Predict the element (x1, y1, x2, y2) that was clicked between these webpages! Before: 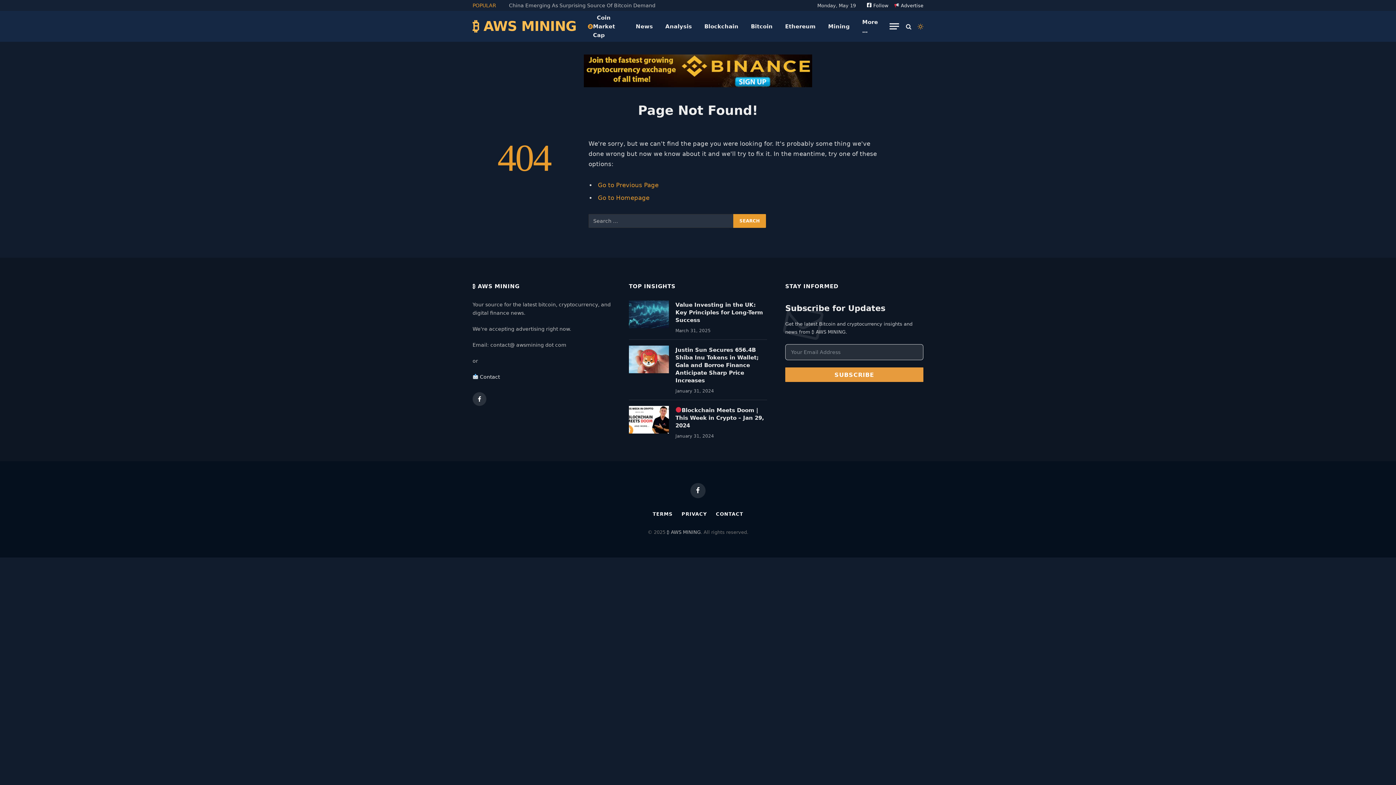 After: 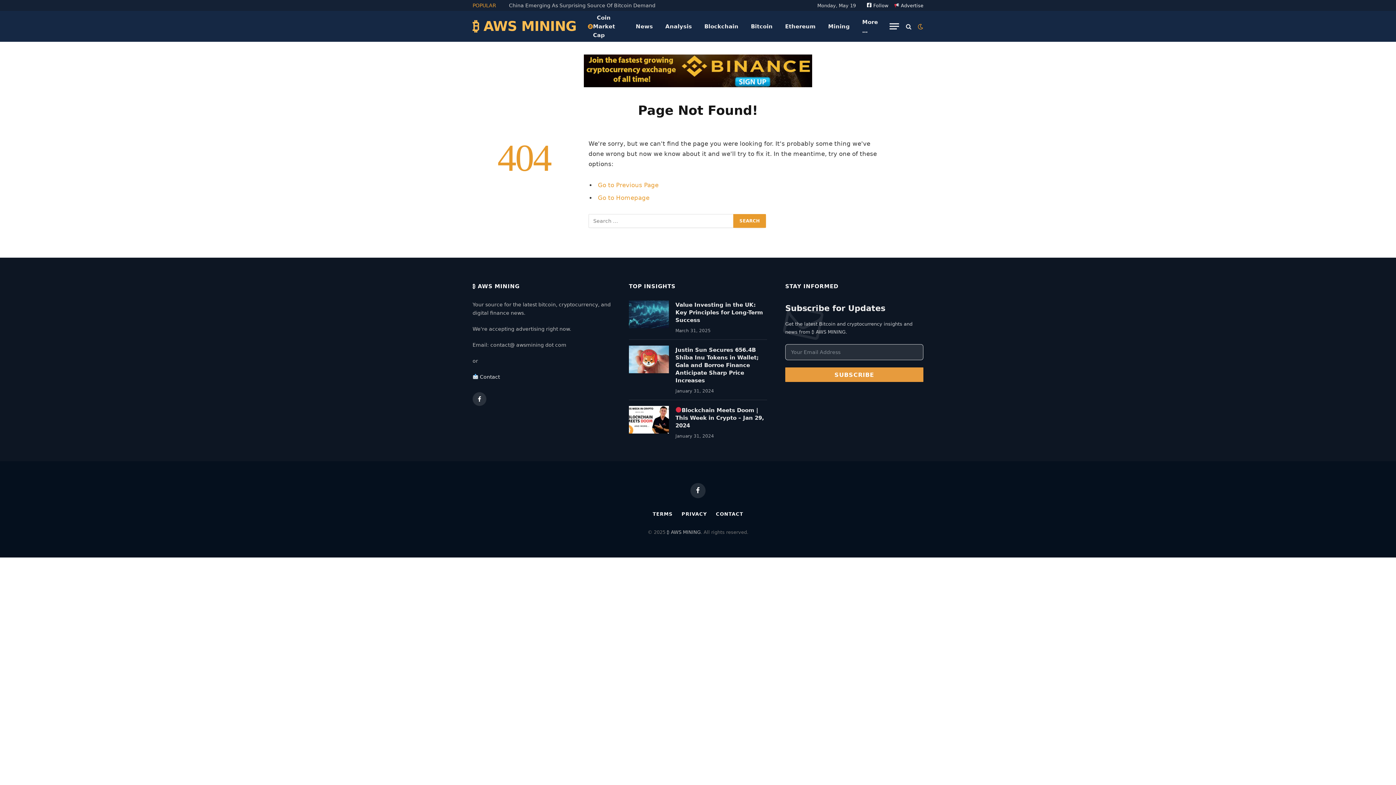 Action: bbox: (916, 23, 923, 29)